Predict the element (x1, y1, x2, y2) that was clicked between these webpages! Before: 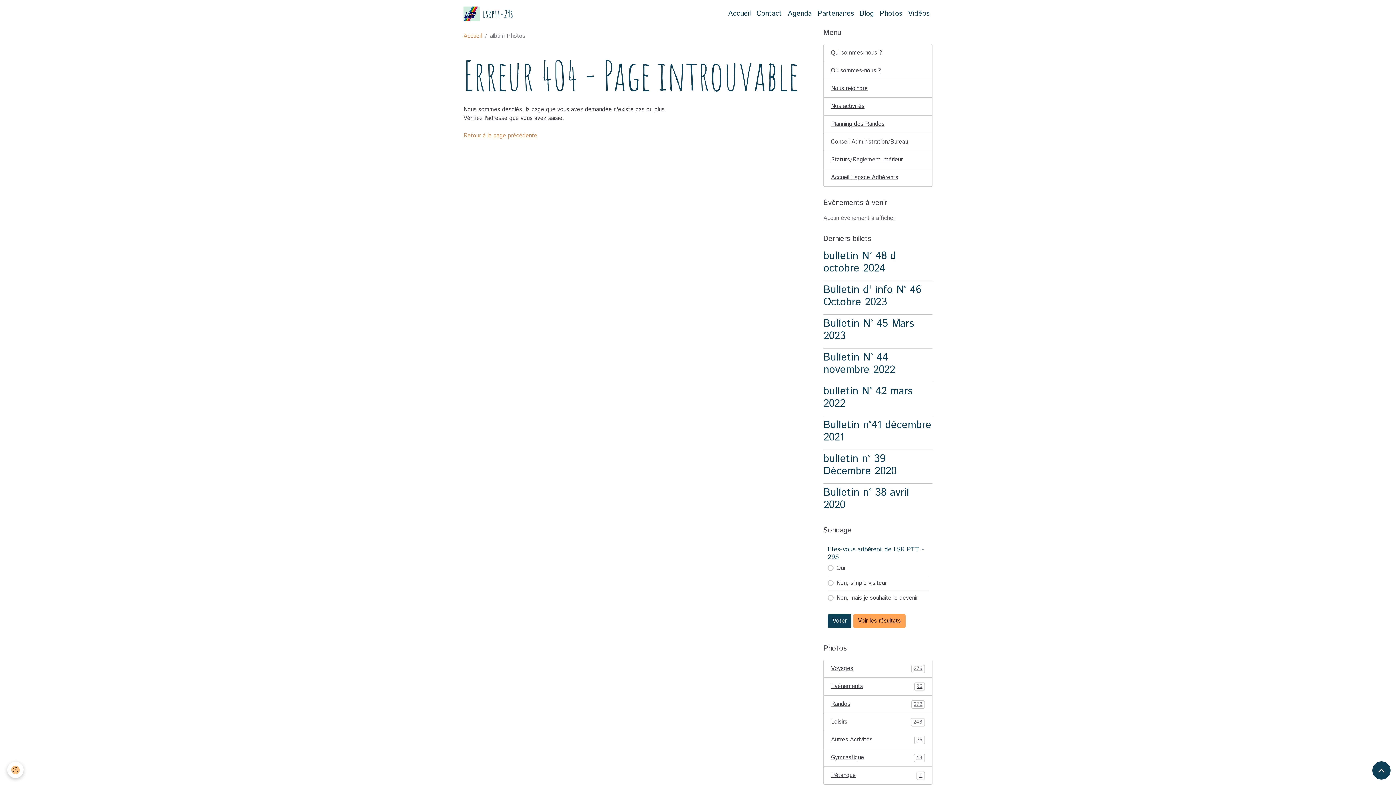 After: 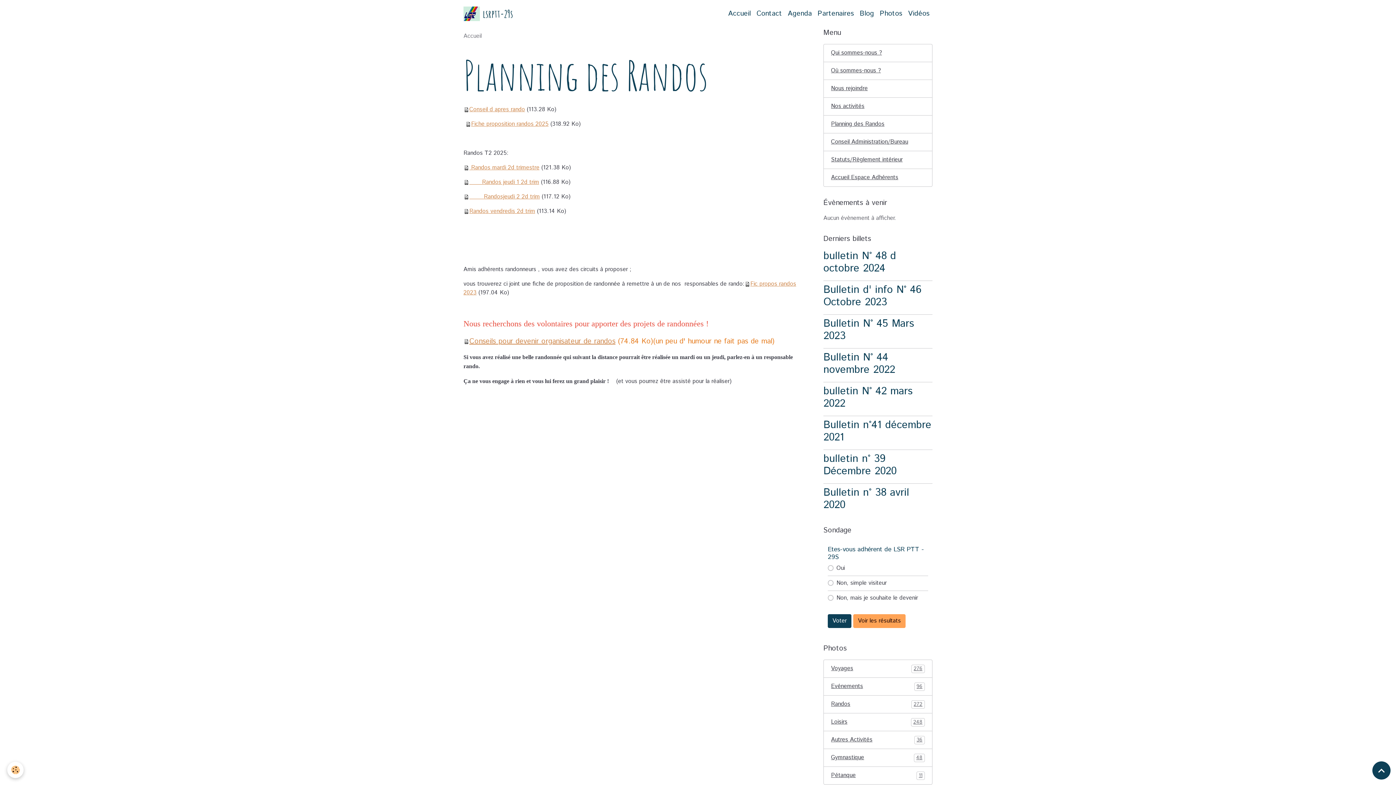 Action: bbox: (823, 115, 932, 133) label: Planning des Randos